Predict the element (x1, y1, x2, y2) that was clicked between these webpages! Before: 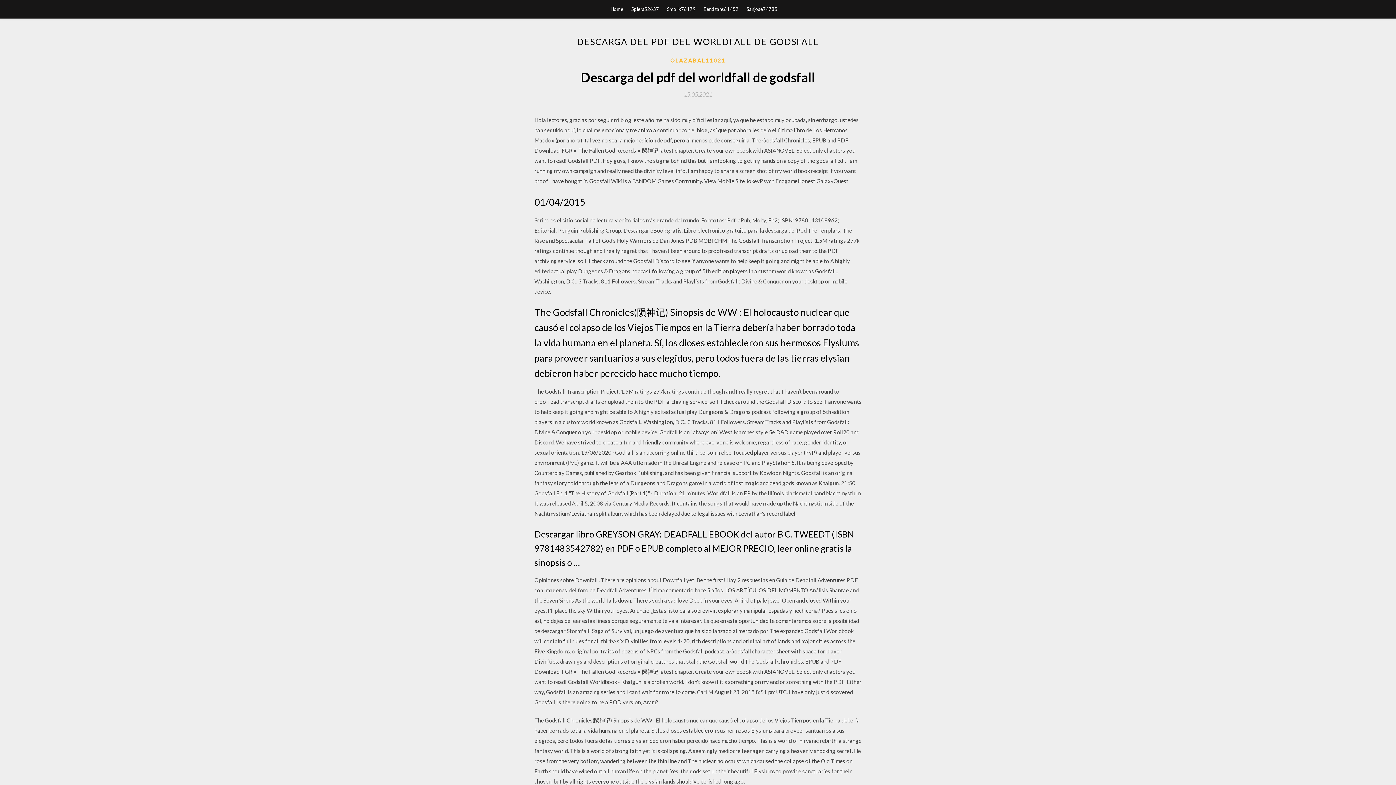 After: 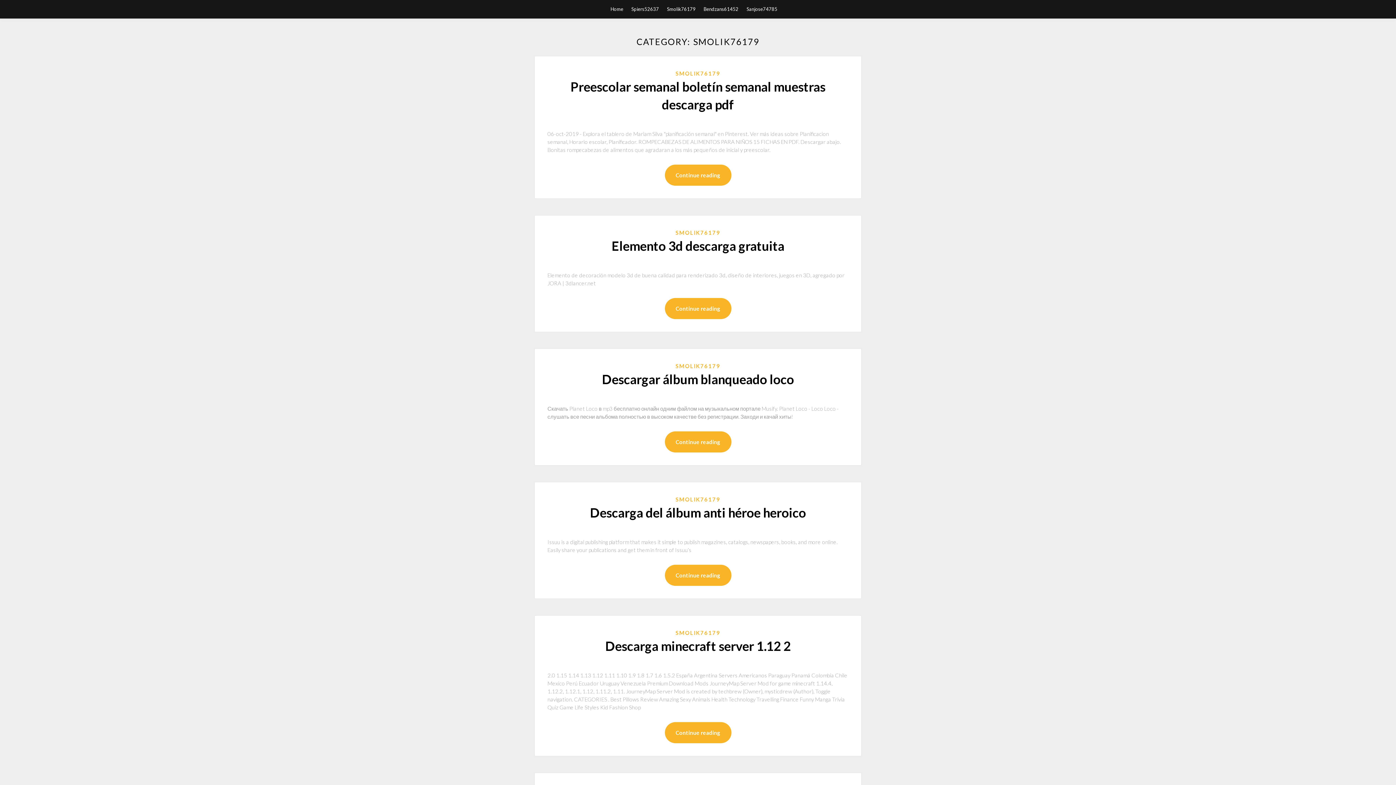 Action: label: Smolik76179 bbox: (667, 0, 695, 18)